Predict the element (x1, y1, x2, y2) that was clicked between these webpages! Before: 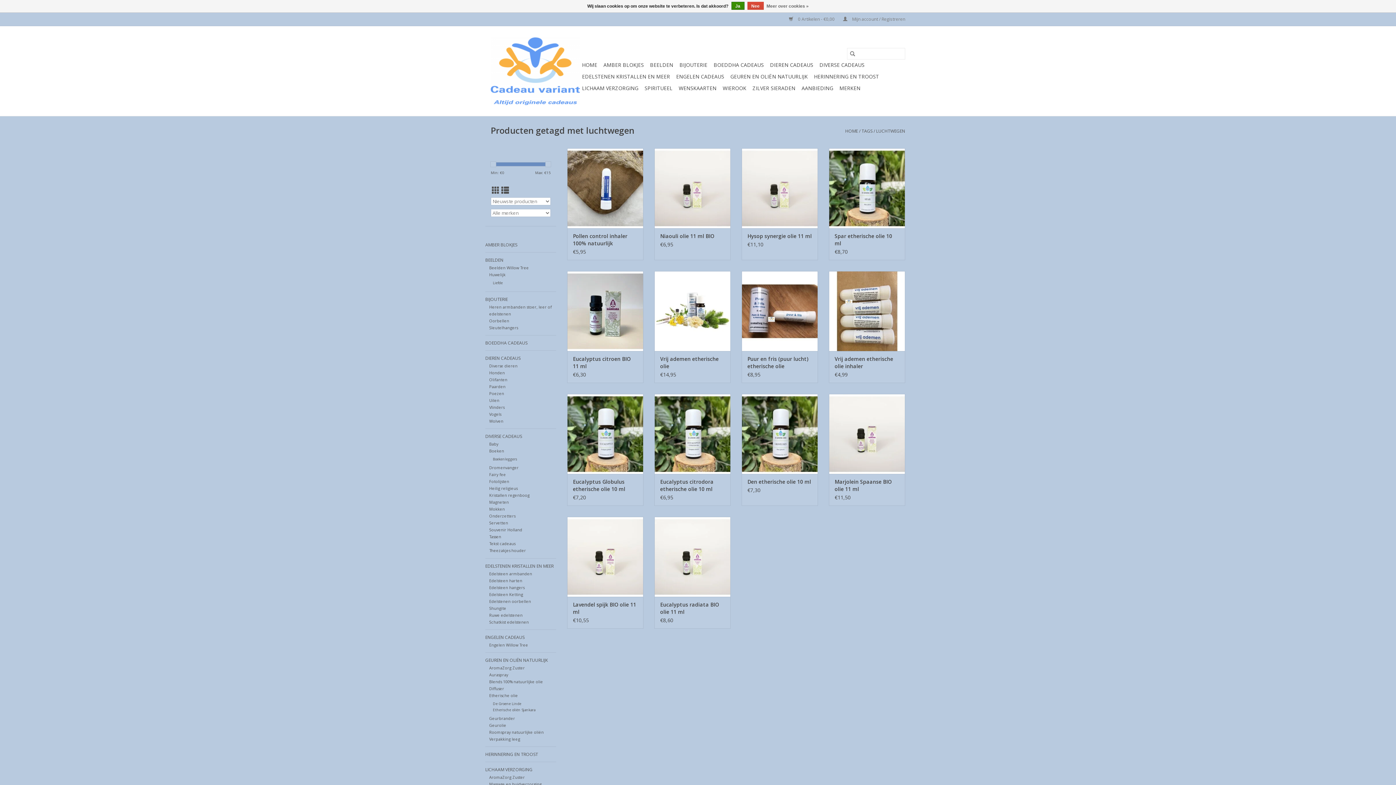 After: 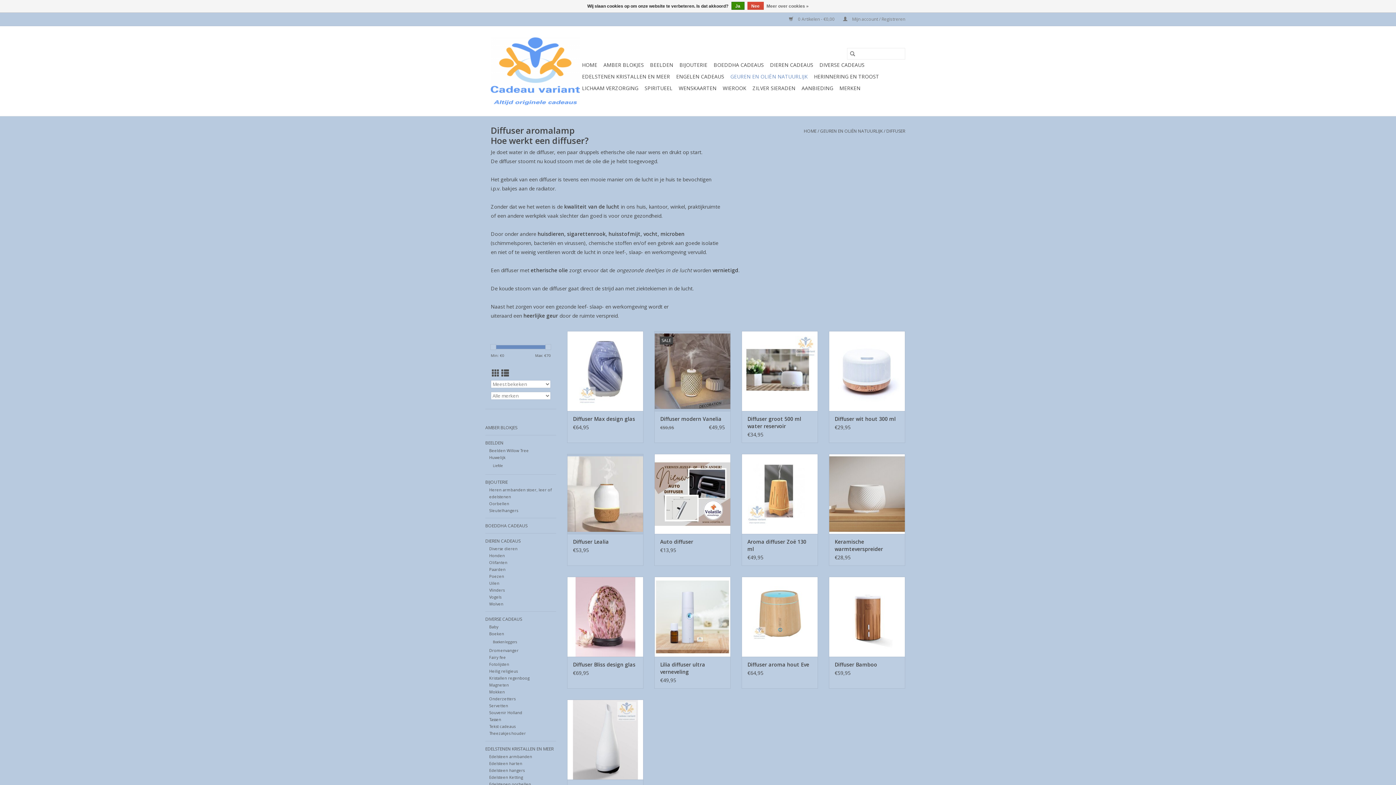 Action: bbox: (489, 686, 504, 691) label: Diffuser